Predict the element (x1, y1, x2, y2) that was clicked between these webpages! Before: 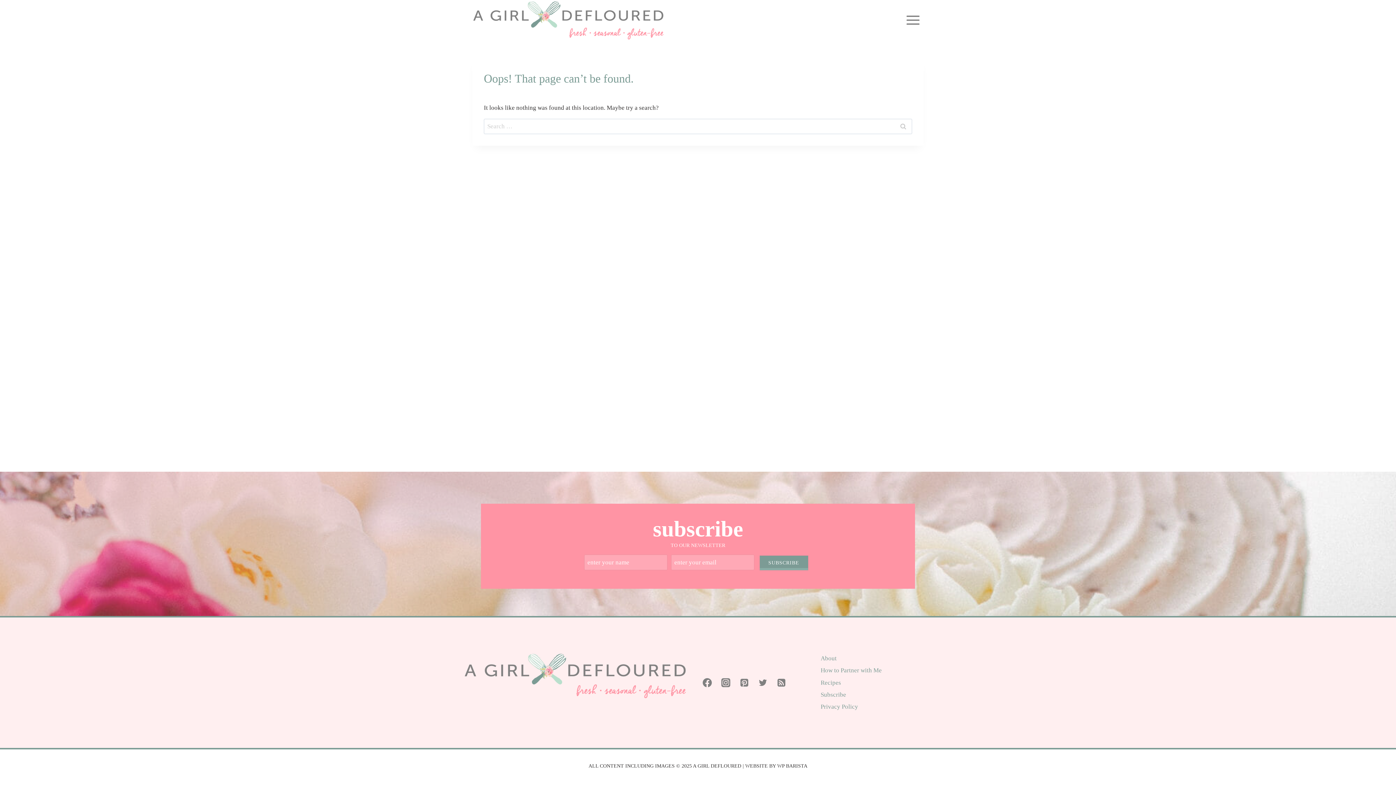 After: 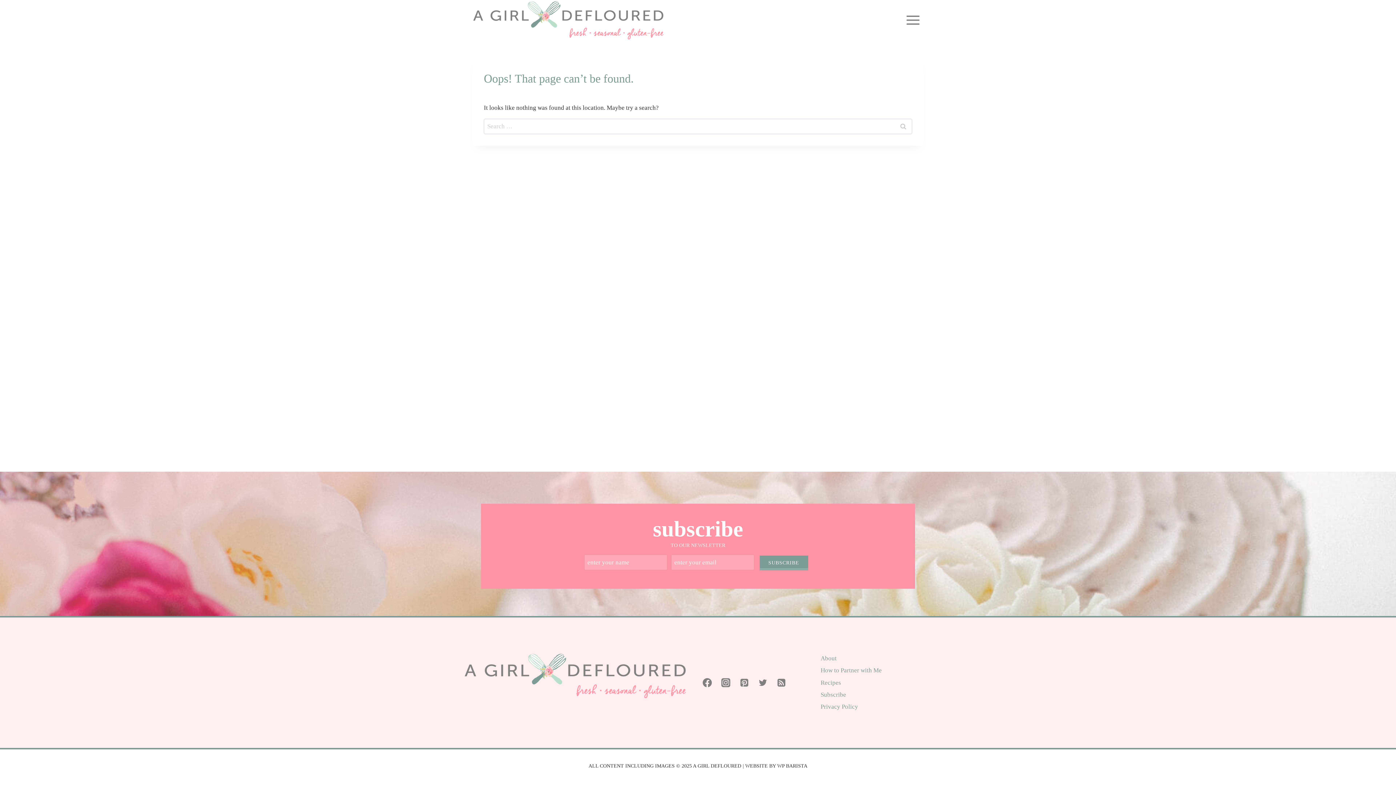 Action: bbox: (777, 763, 807, 769) label: WP BARISTA